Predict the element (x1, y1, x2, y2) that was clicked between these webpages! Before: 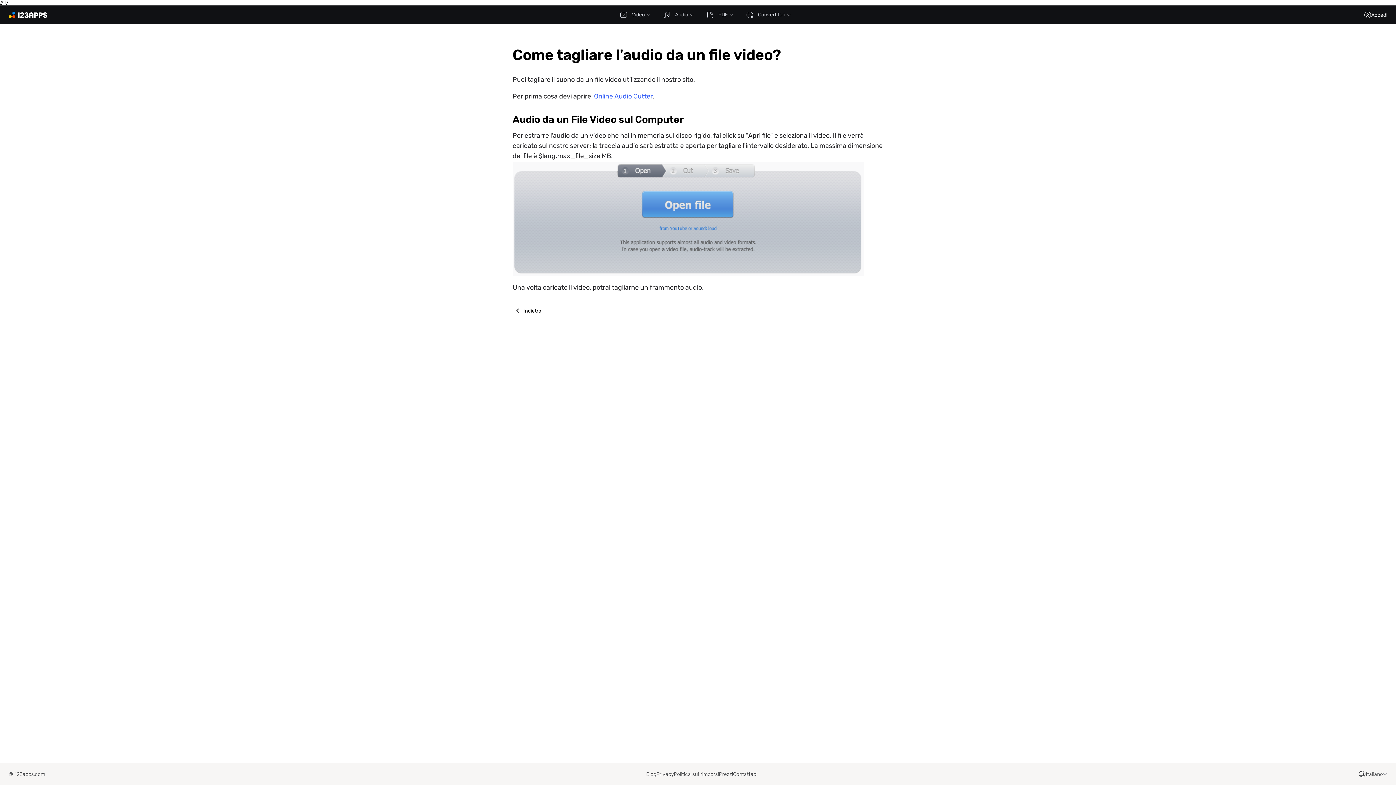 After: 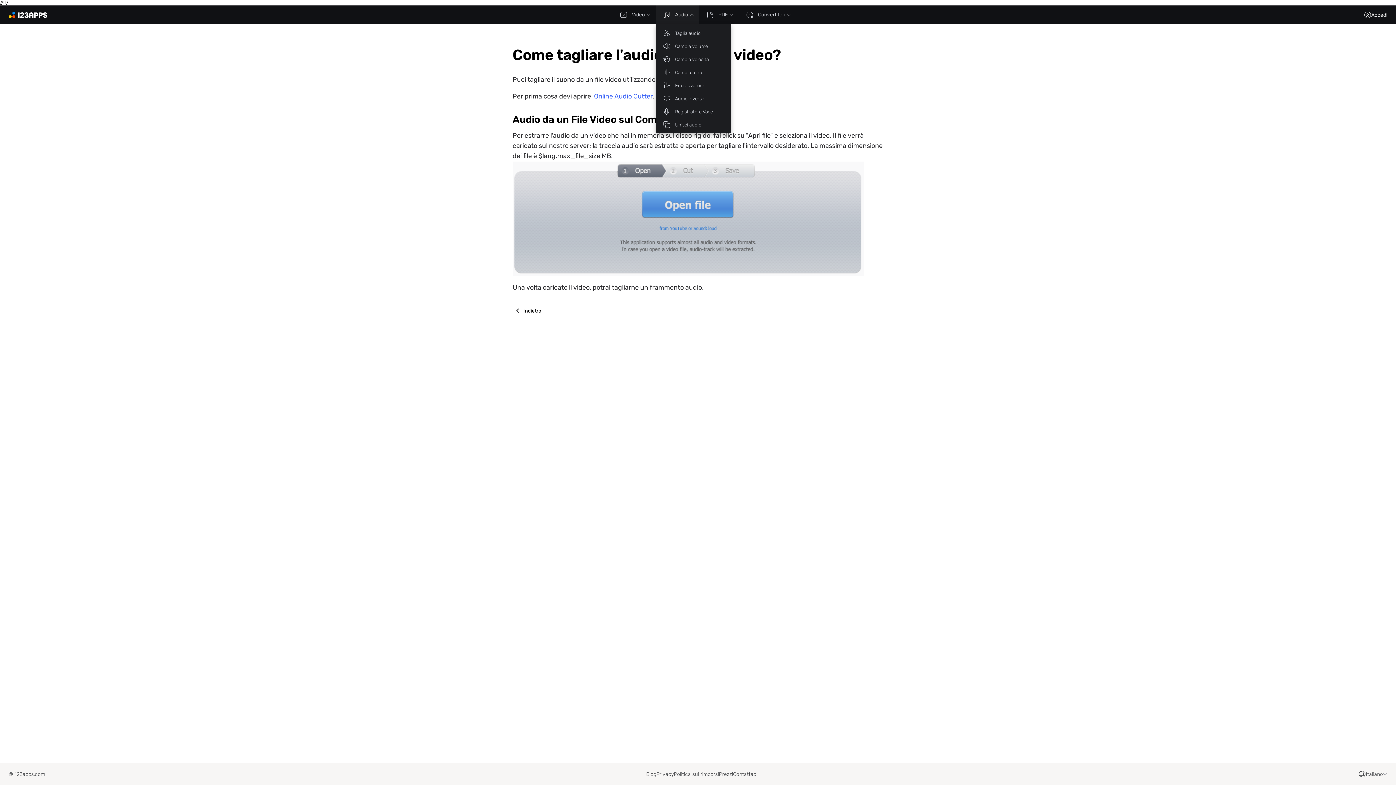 Action: bbox: (656, 5, 699, 24) label: Audio